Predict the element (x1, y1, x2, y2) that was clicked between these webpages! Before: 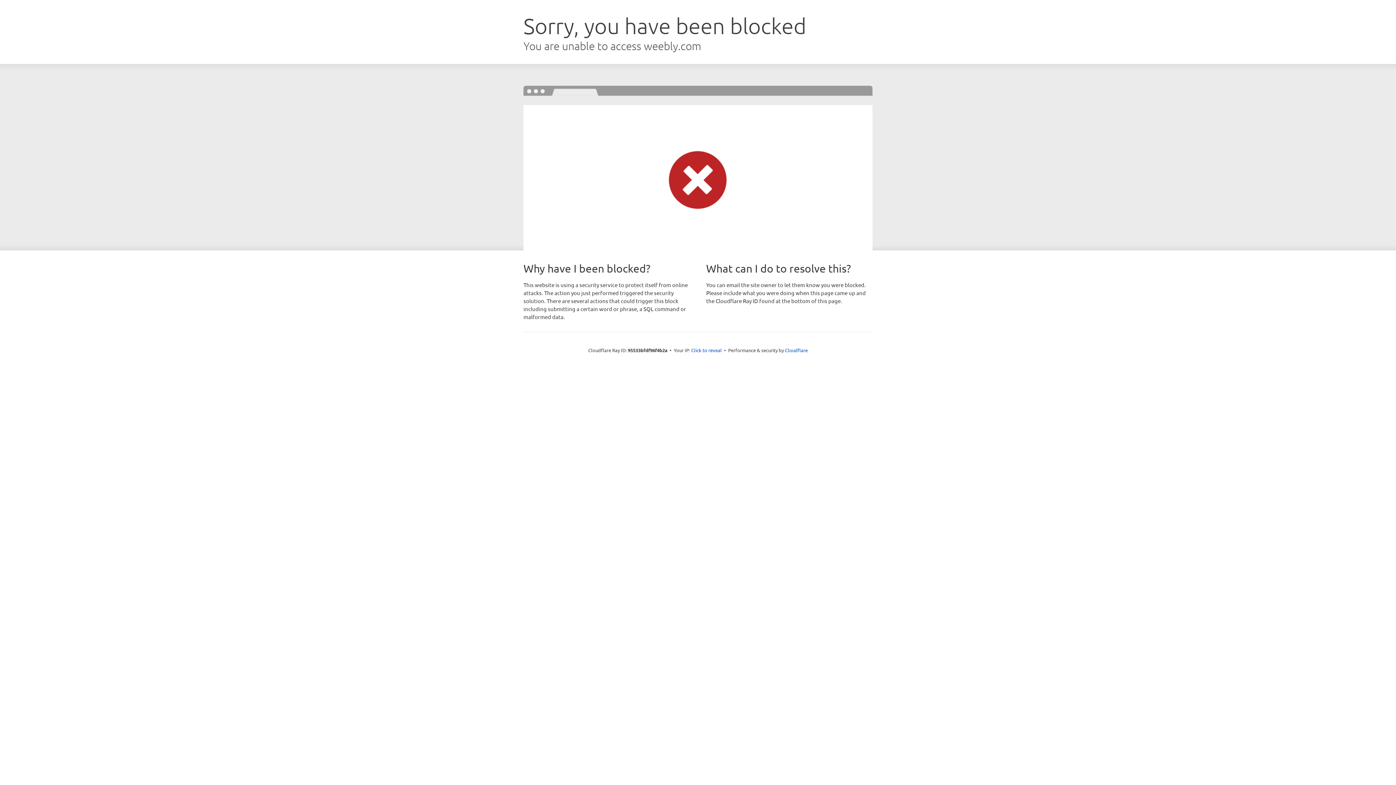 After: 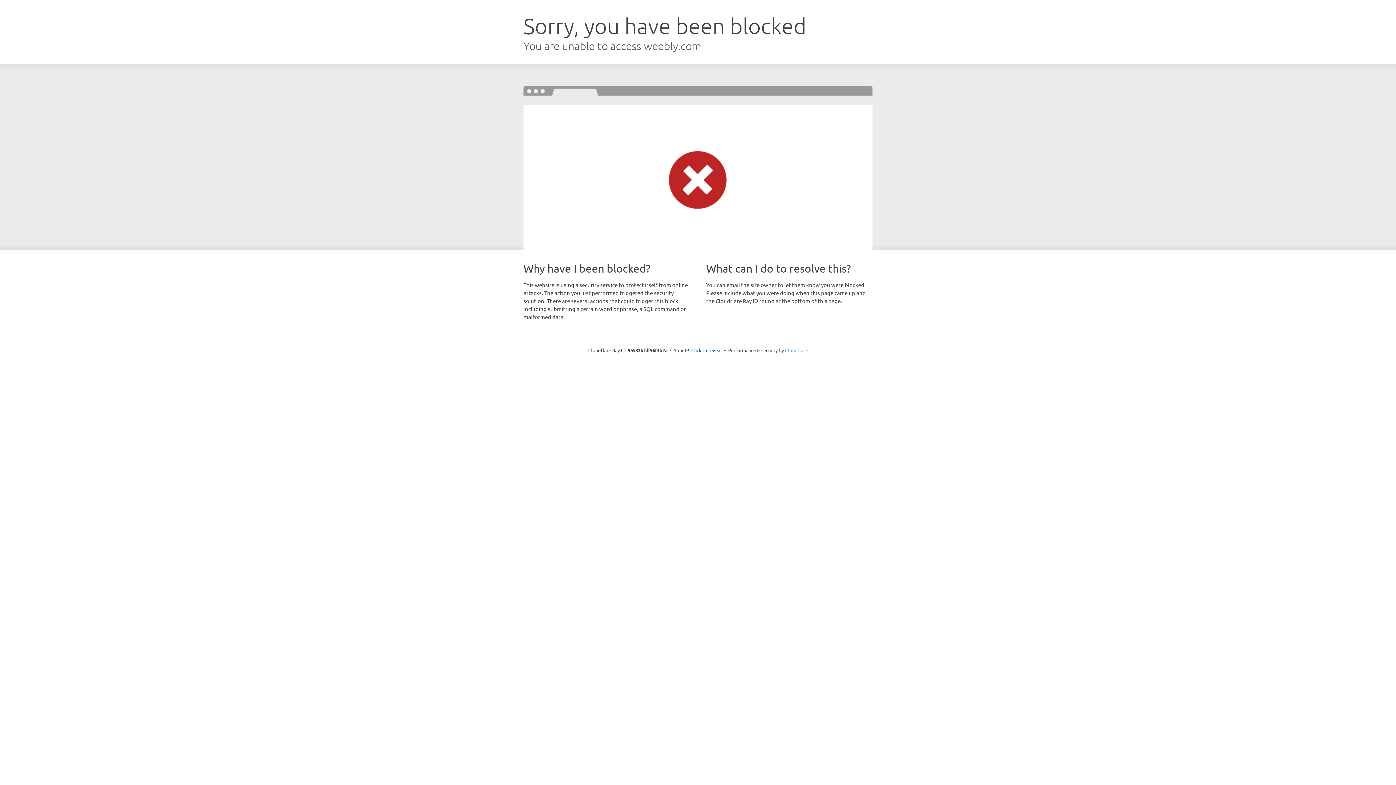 Action: label: Cloudflare bbox: (785, 347, 808, 353)